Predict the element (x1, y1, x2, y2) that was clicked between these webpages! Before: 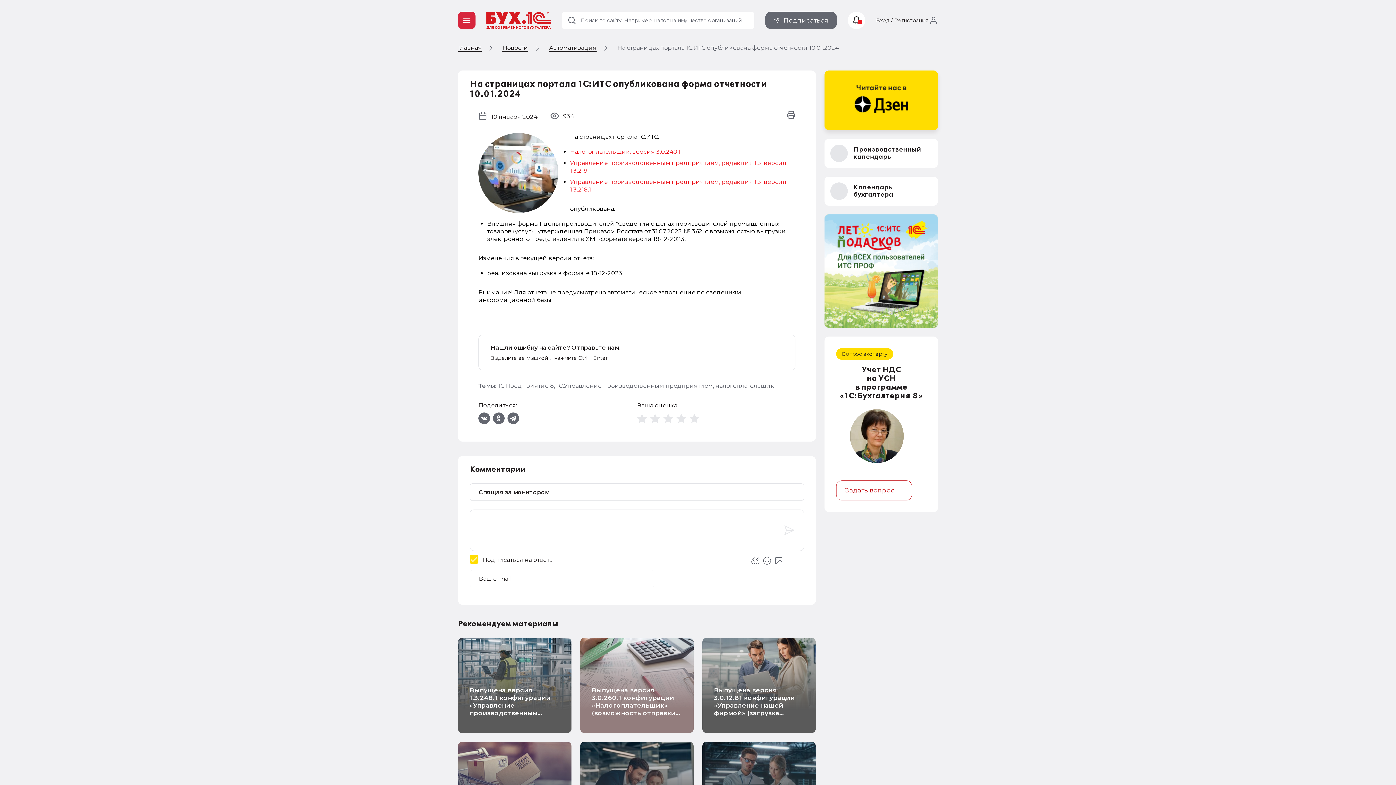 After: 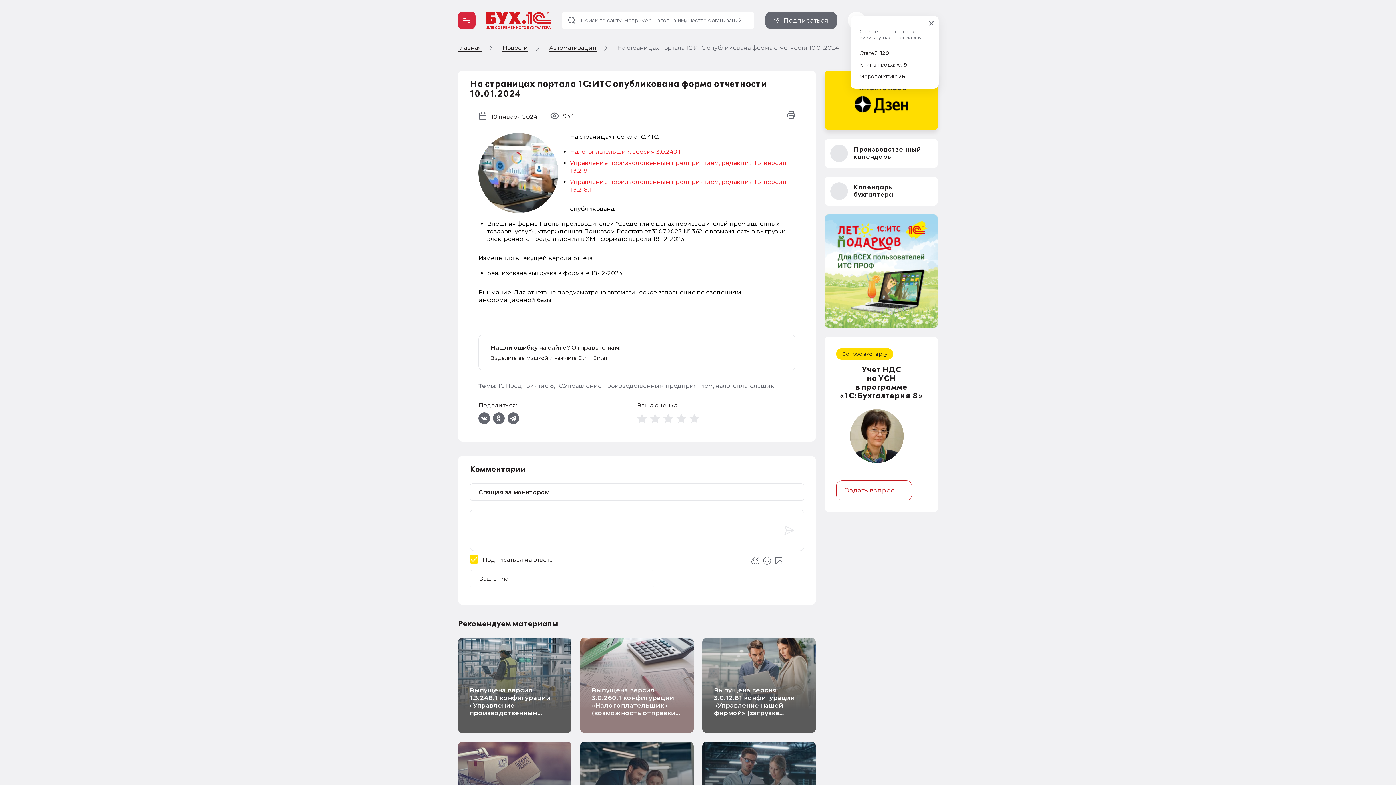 Action: bbox: (848, 11, 865, 29)